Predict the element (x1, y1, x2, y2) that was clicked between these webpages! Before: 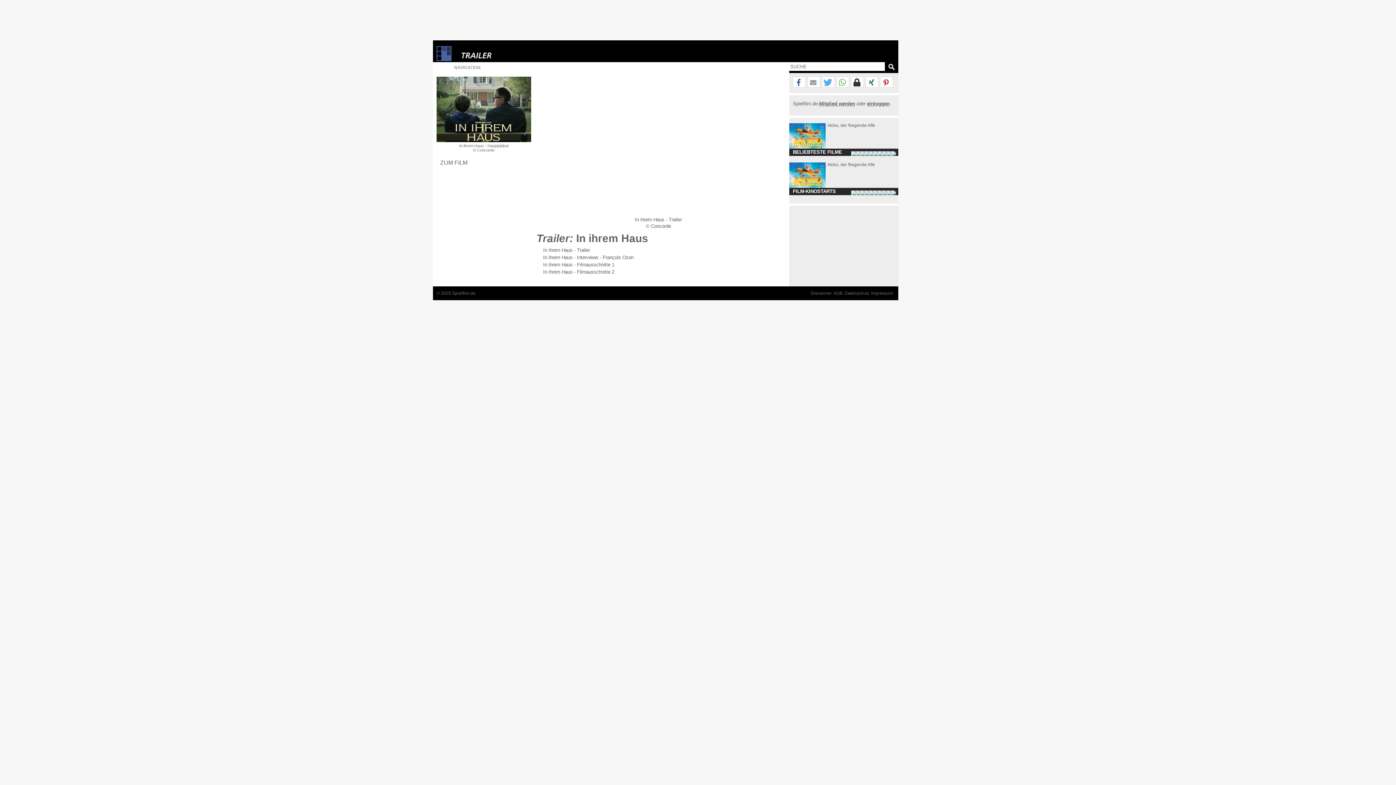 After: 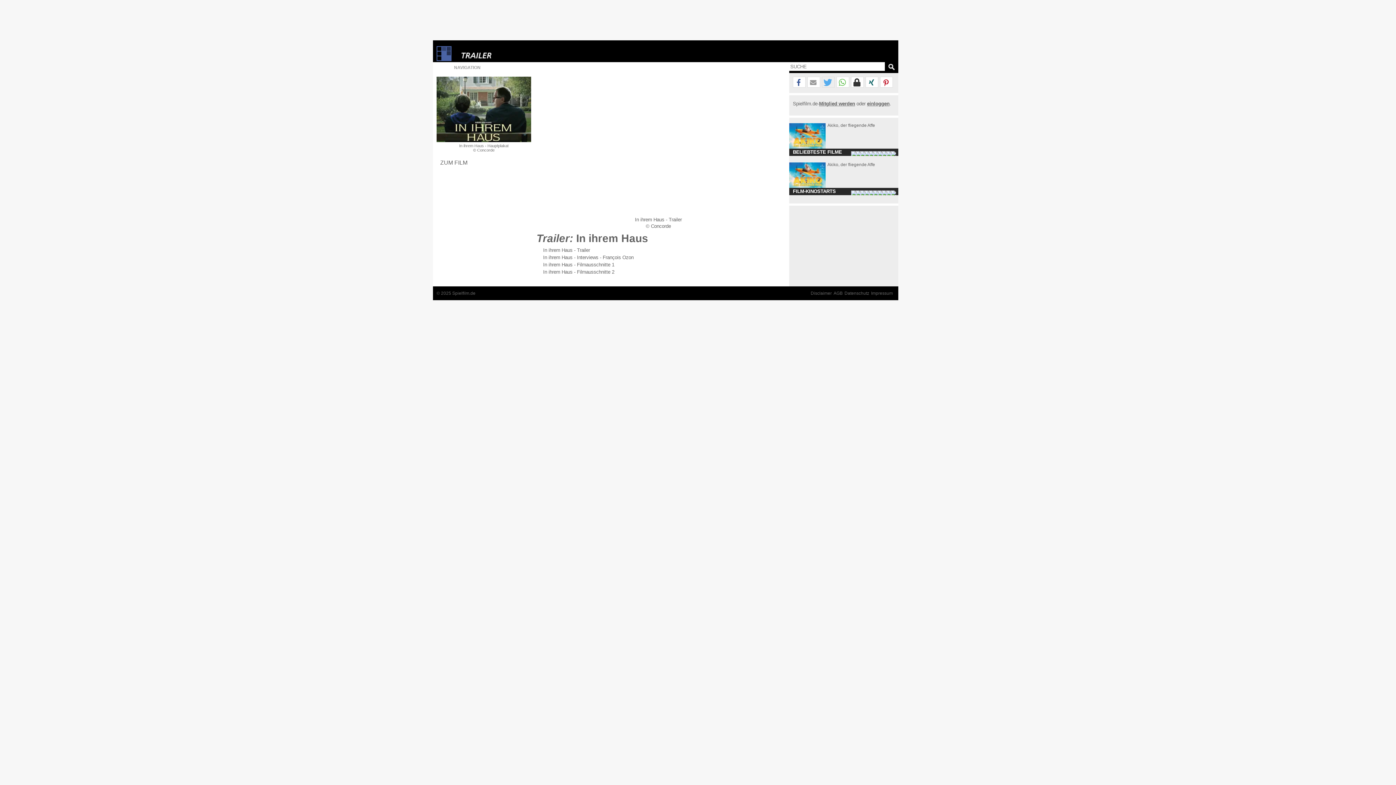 Action: label: Bei Twitter teilen bbox: (822, 77, 834, 88)